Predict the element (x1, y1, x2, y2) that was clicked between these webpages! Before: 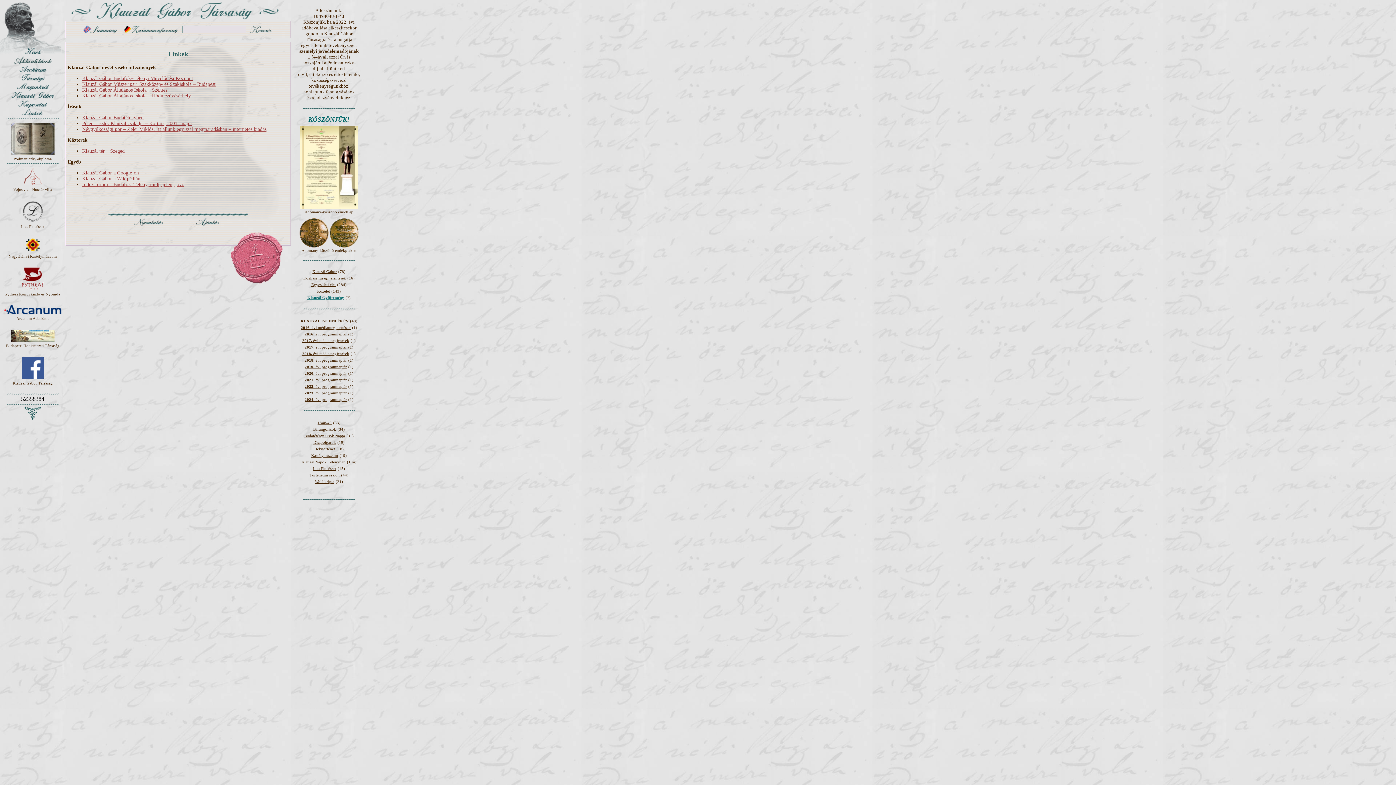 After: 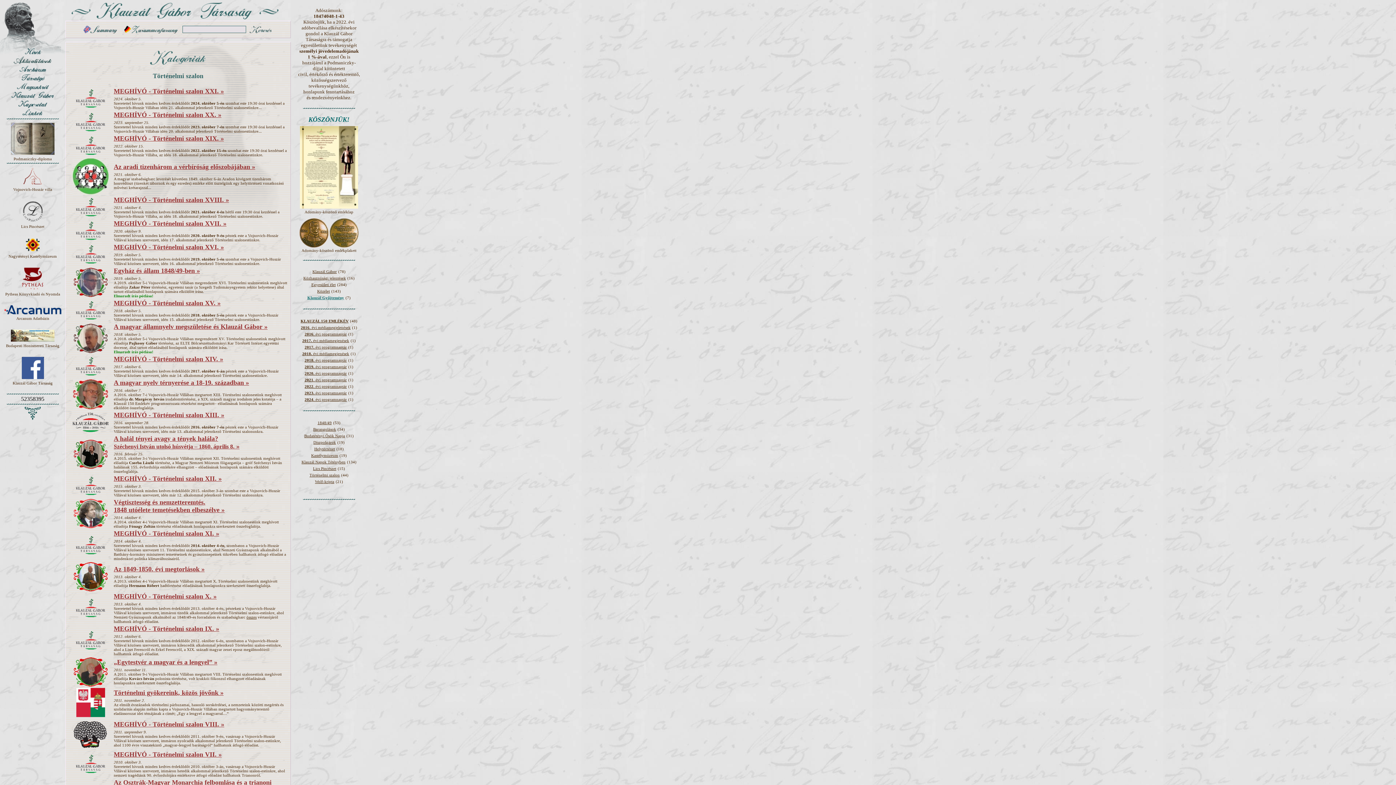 Action: label: Történelmi szalon bbox: (309, 473, 339, 477)